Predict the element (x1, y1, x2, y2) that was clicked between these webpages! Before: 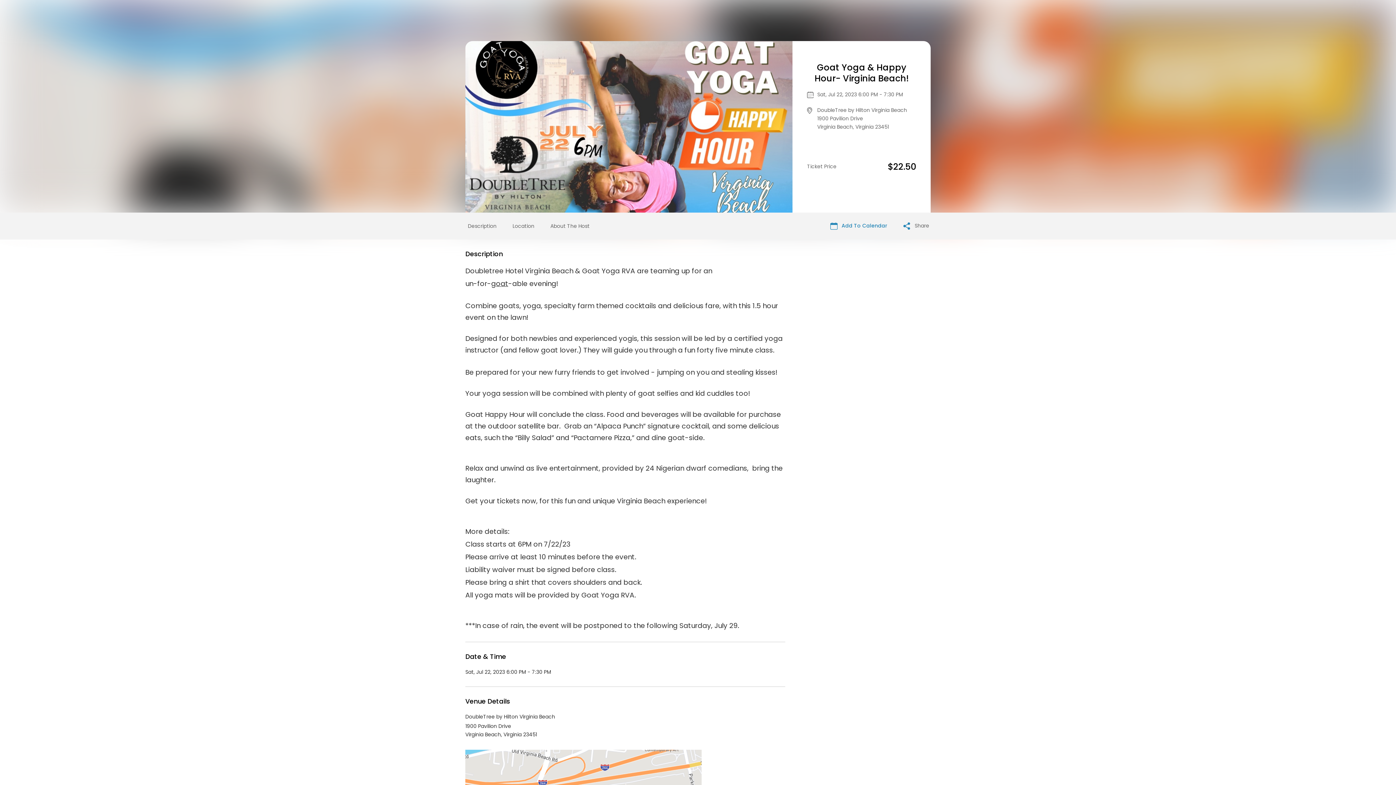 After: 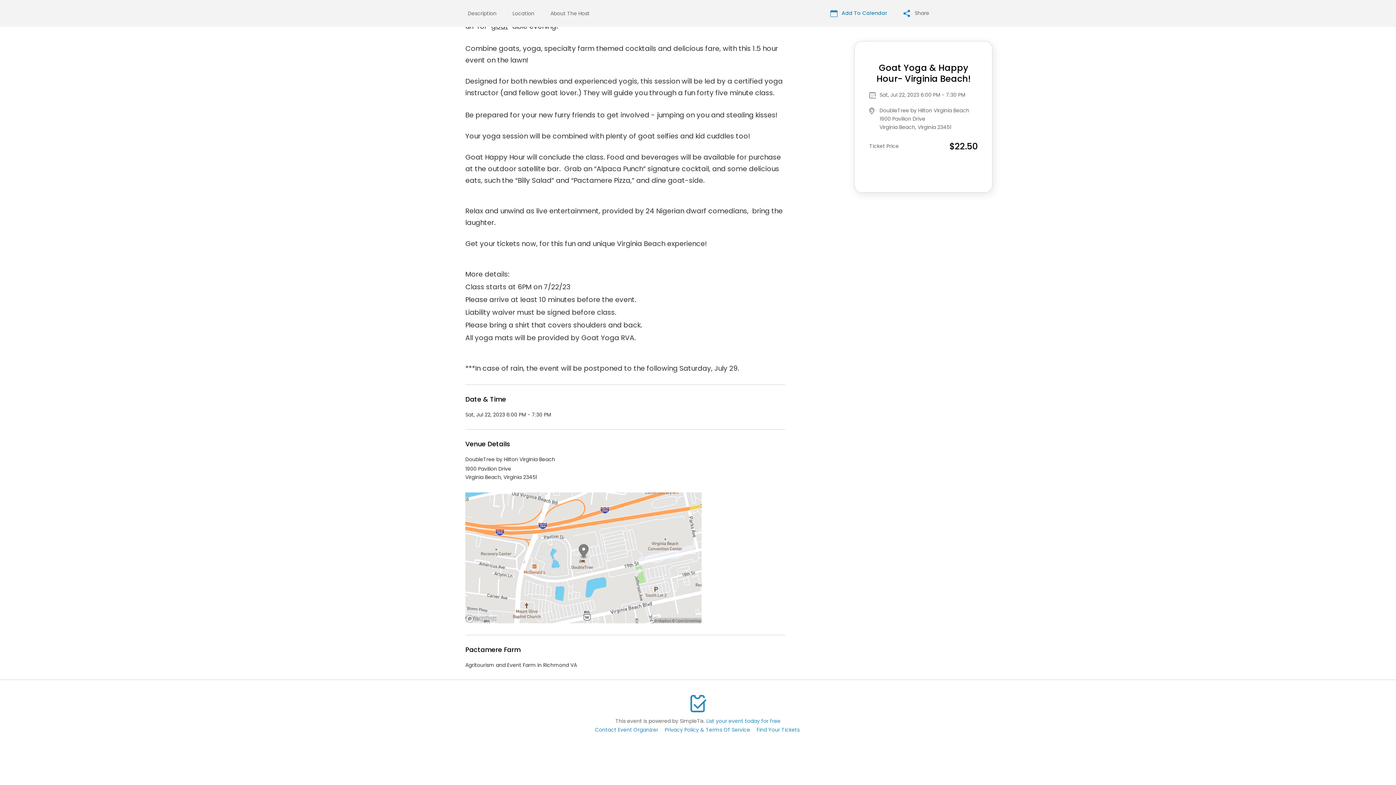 Action: bbox: (512, 222, 534, 229) label: Location